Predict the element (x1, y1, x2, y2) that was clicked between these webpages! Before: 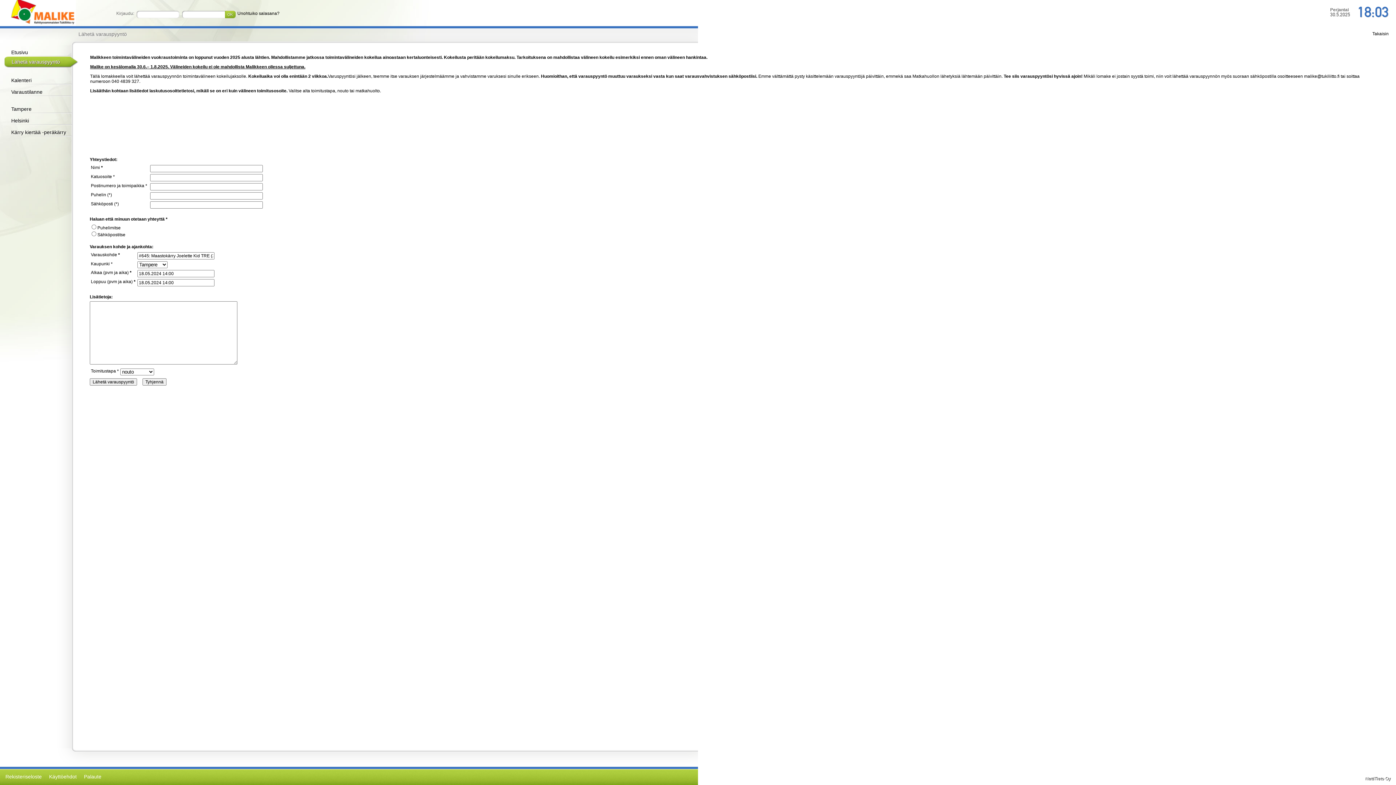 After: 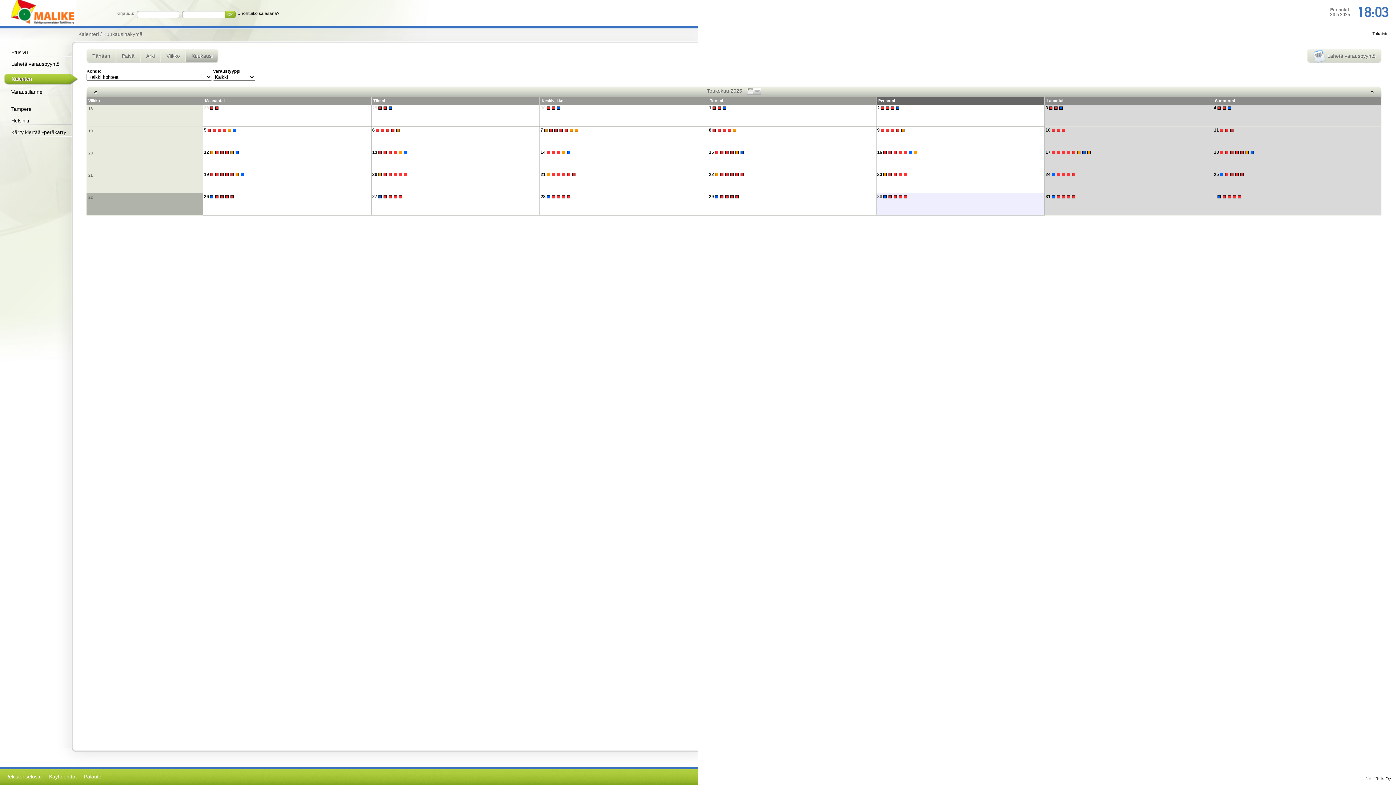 Action: label: Kalenteri bbox: (11, 75, 66, 85)